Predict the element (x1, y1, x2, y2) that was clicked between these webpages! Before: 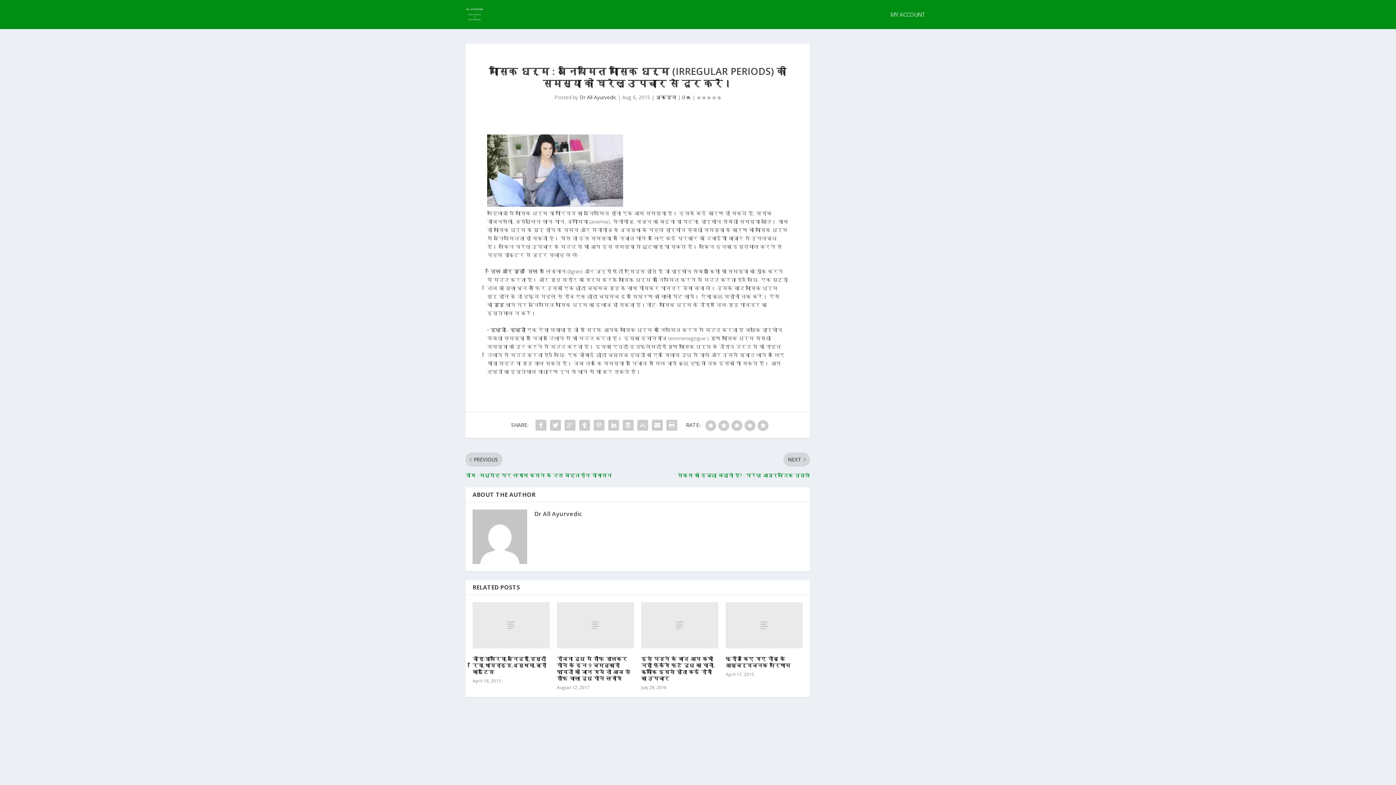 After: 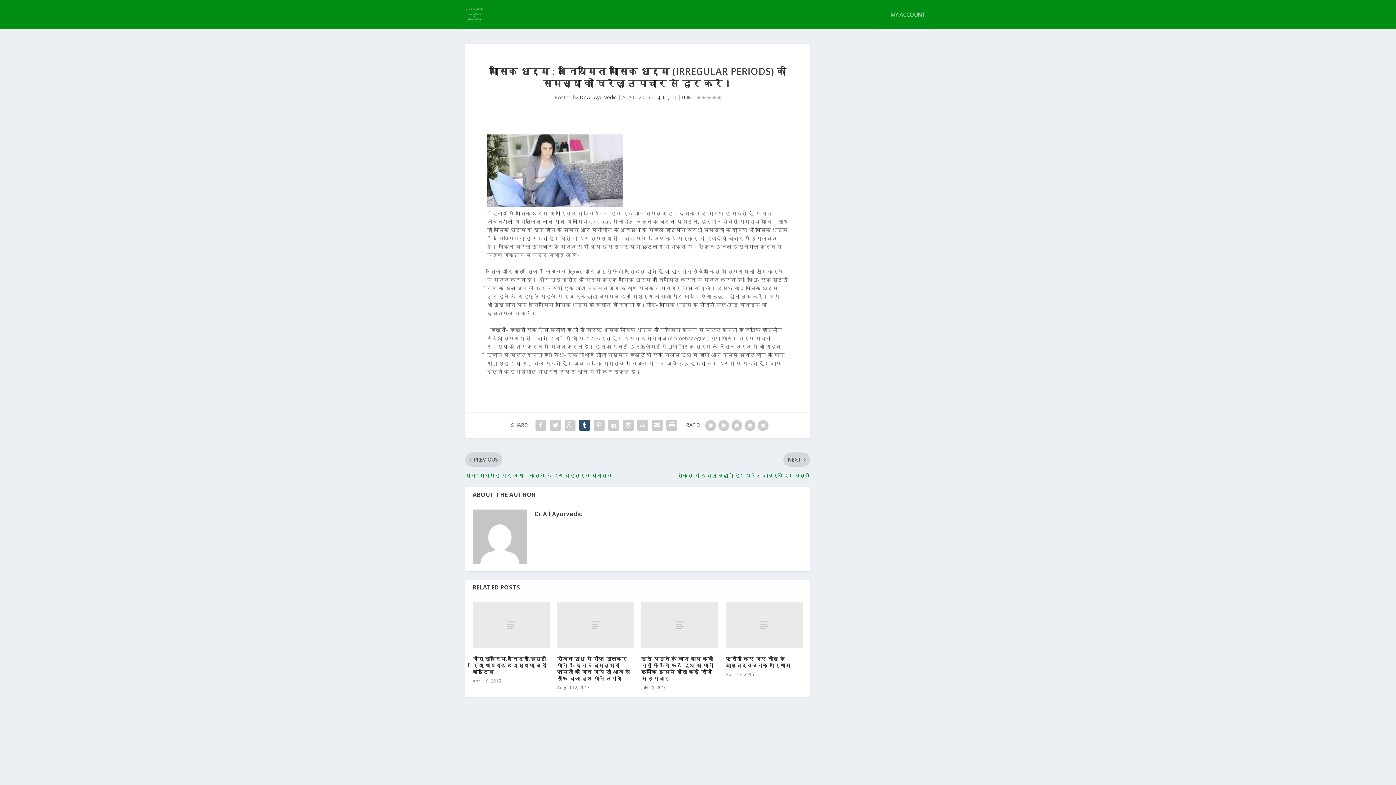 Action: bbox: (577, 418, 592, 432)